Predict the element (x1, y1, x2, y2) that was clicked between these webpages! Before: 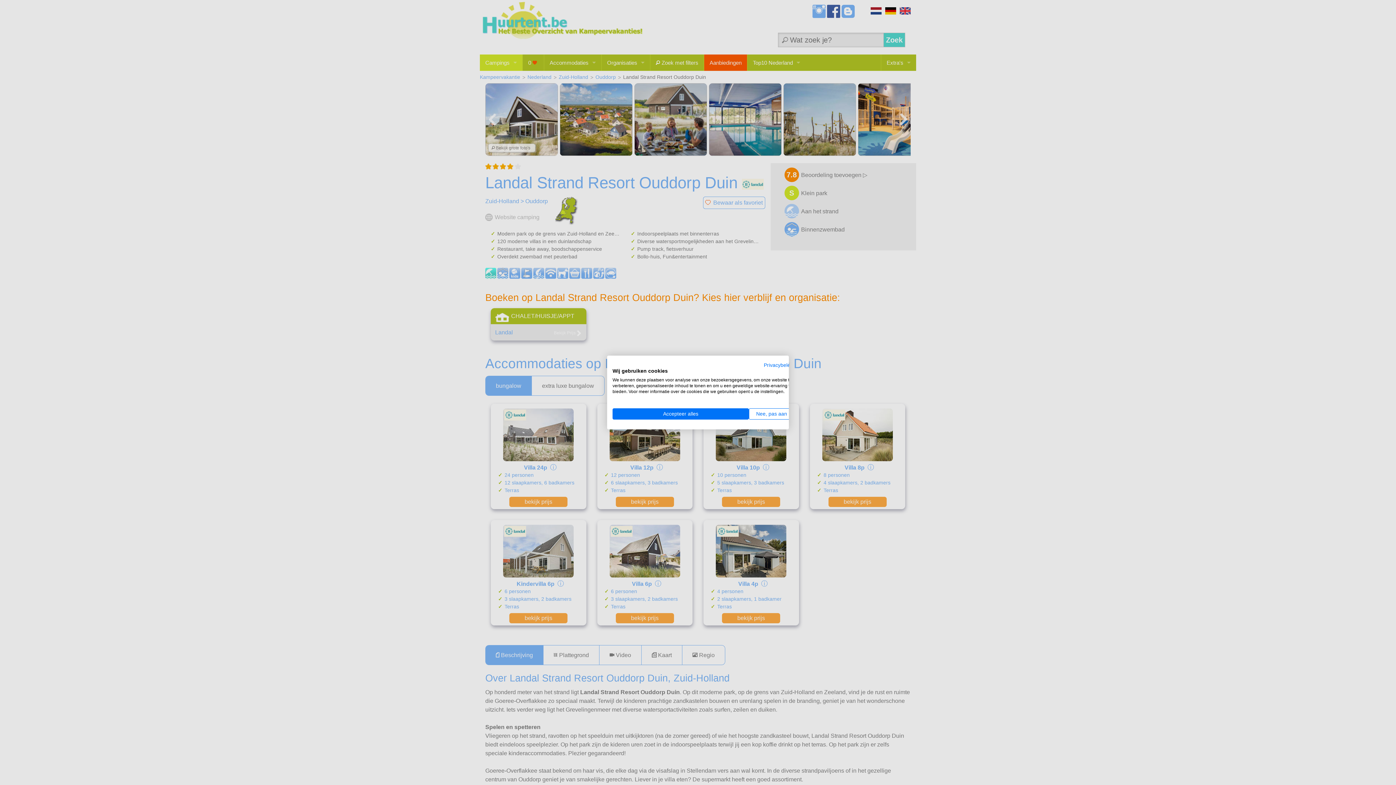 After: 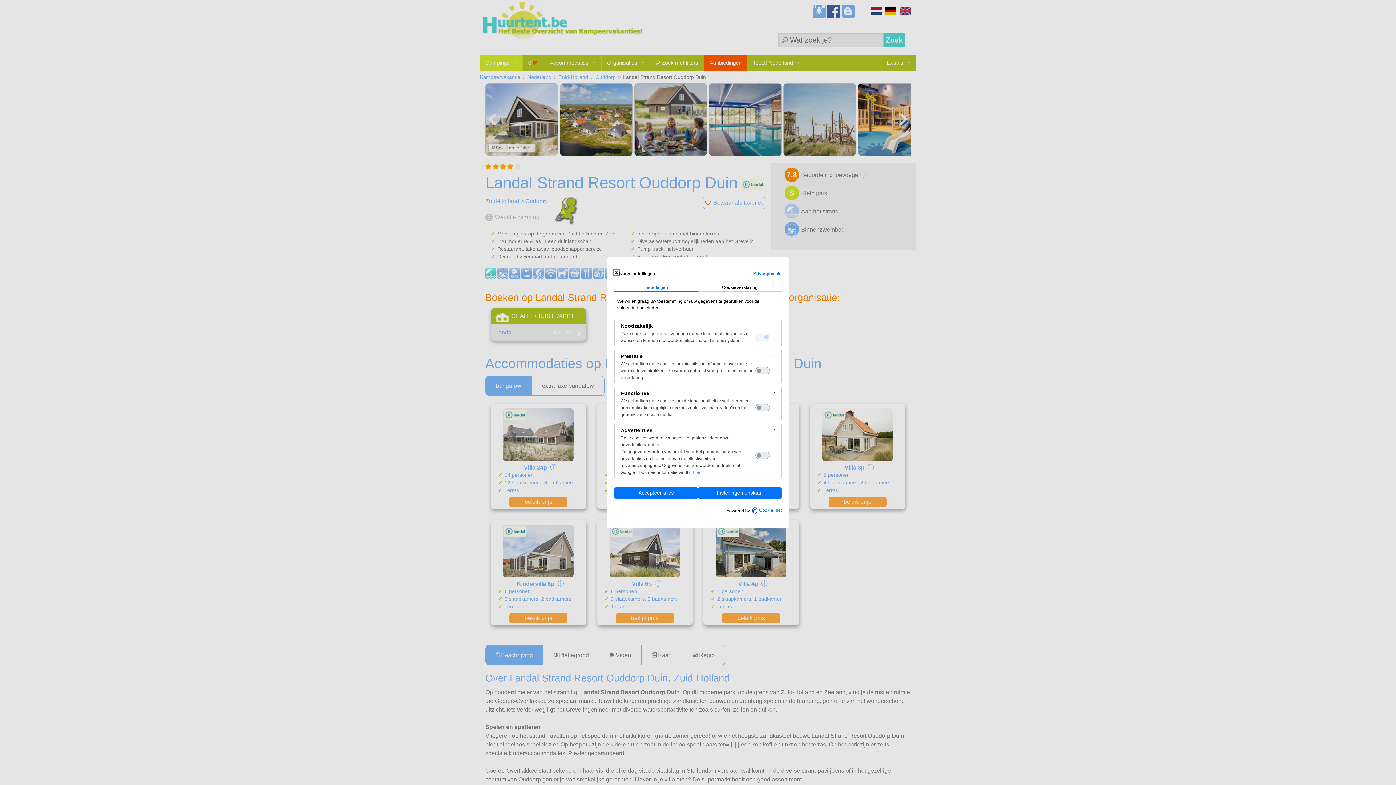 Action: label: Pas cookie voorkeuren aan bbox: (749, 408, 794, 419)